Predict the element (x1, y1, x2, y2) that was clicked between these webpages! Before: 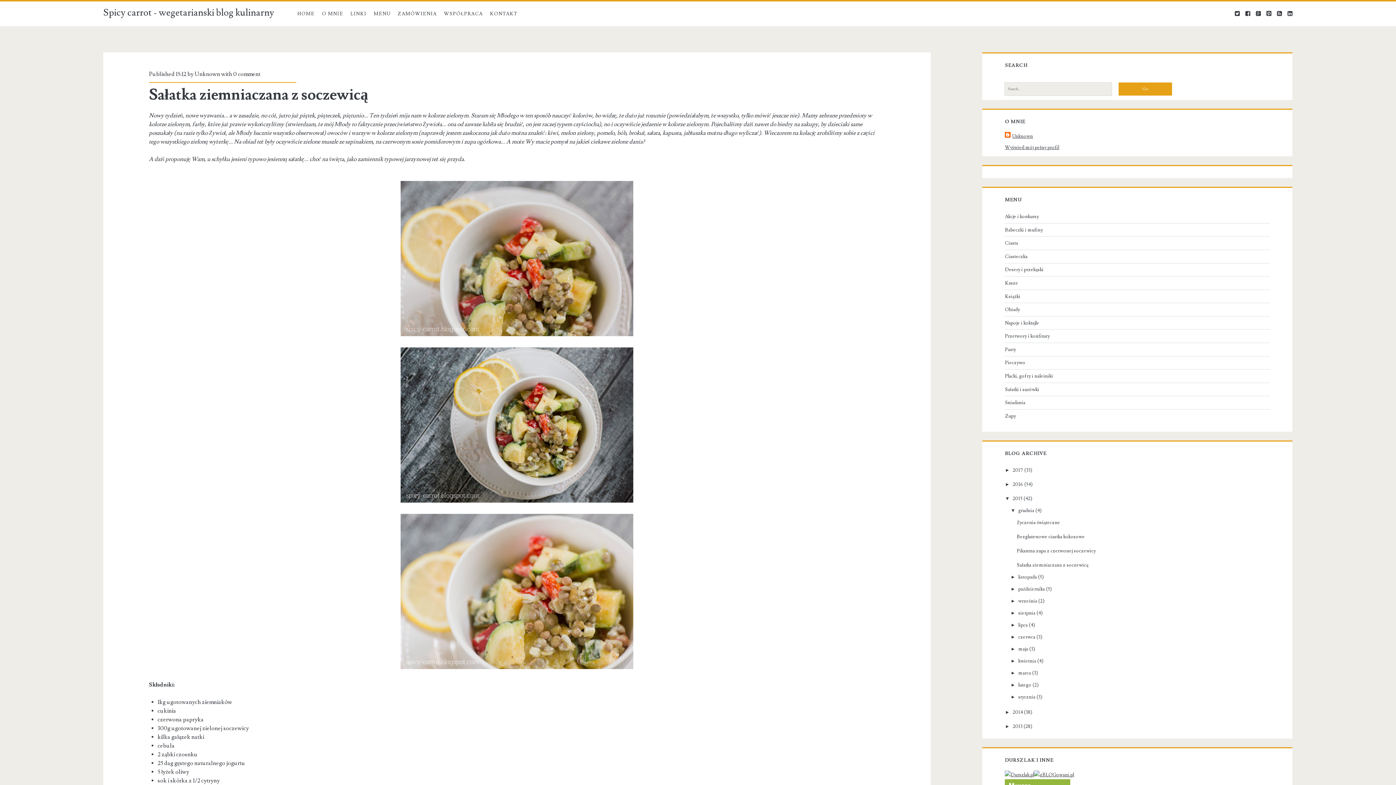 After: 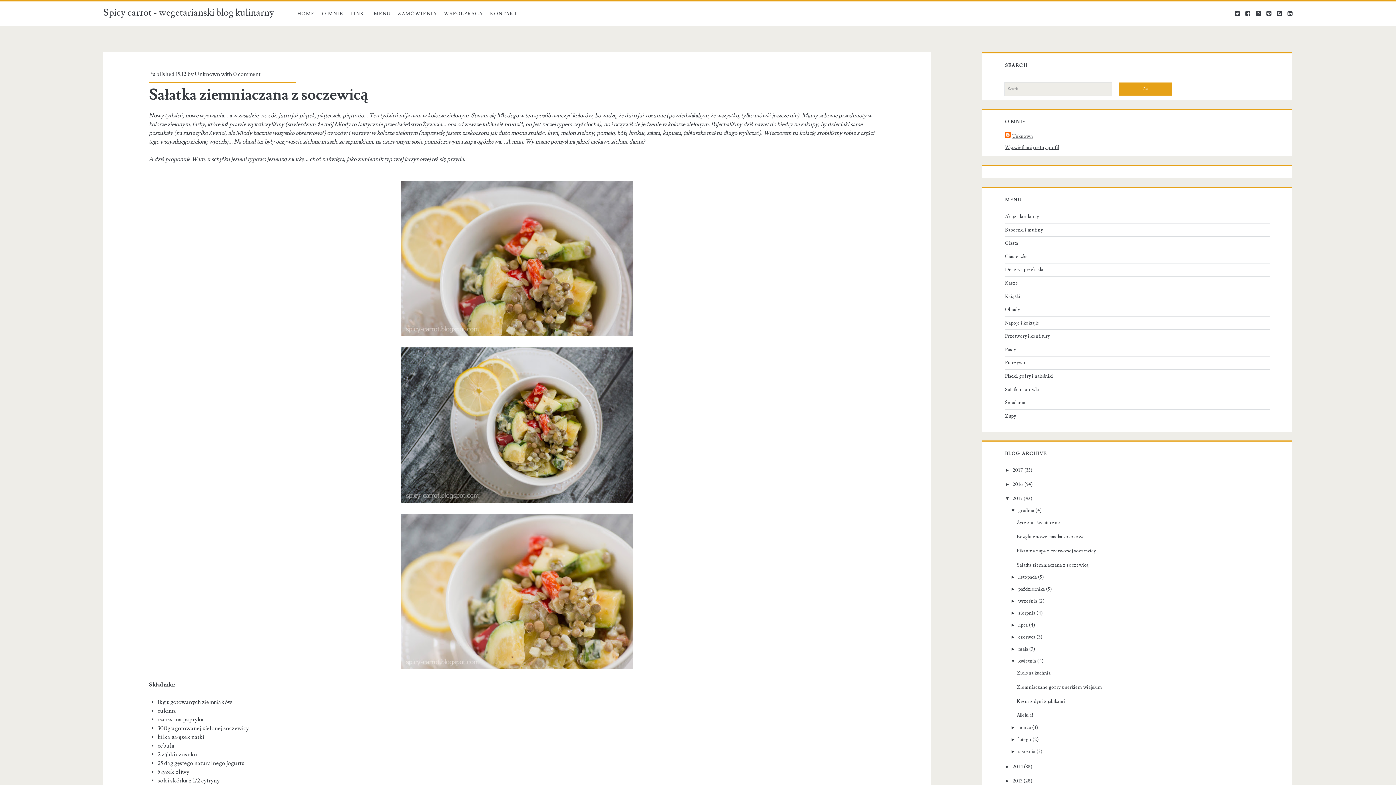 Action: bbox: (1010, 658, 1018, 663) label: ►  